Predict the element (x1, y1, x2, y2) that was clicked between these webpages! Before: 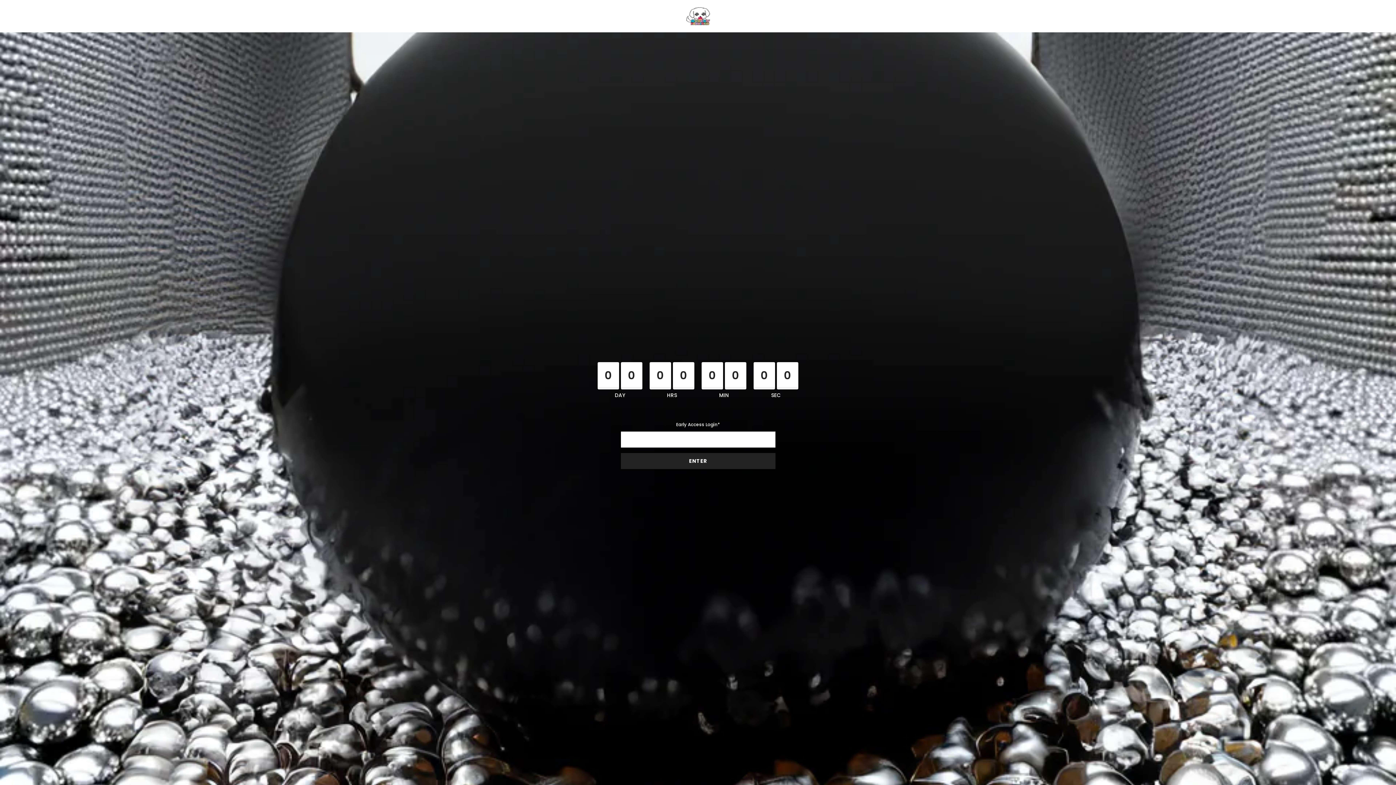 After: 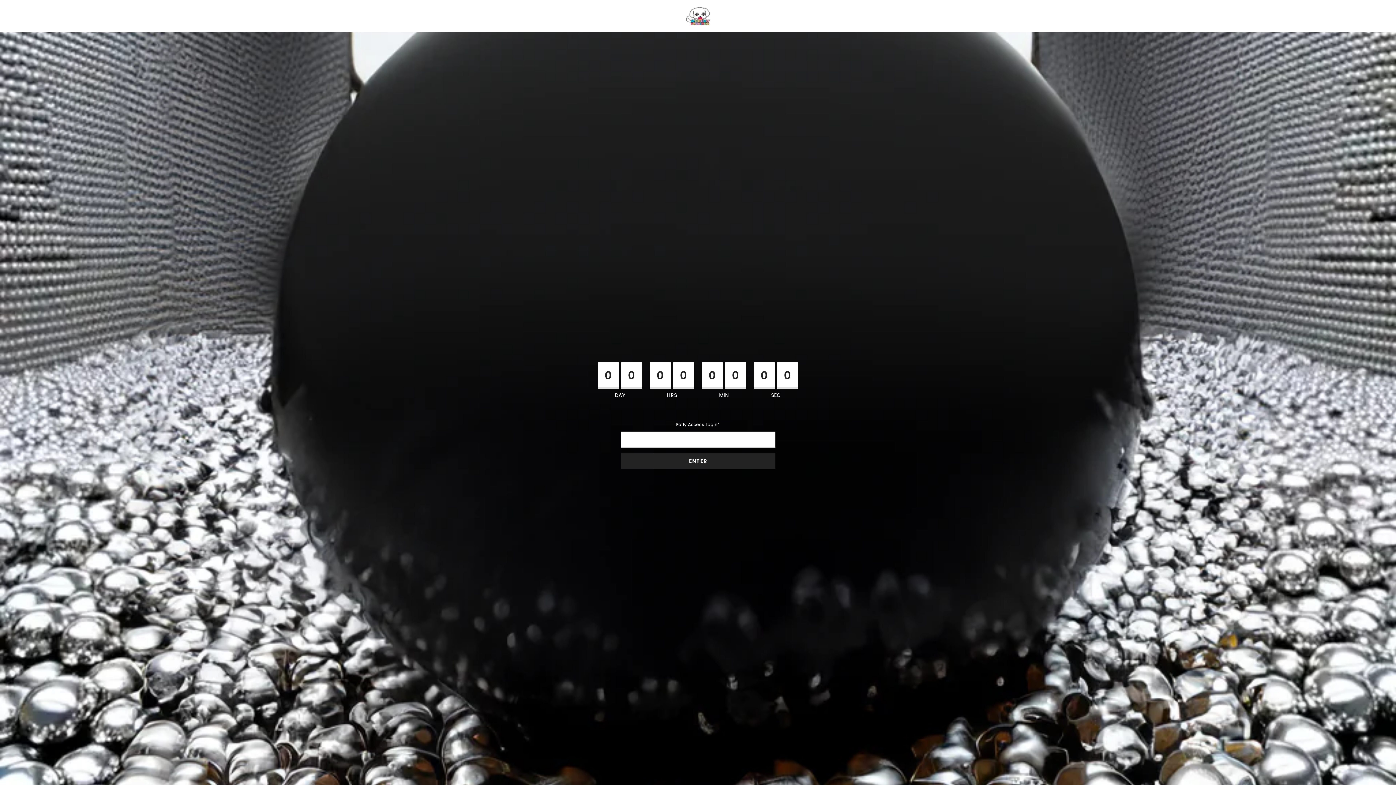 Action: bbox: (686, 7, 710, 25)